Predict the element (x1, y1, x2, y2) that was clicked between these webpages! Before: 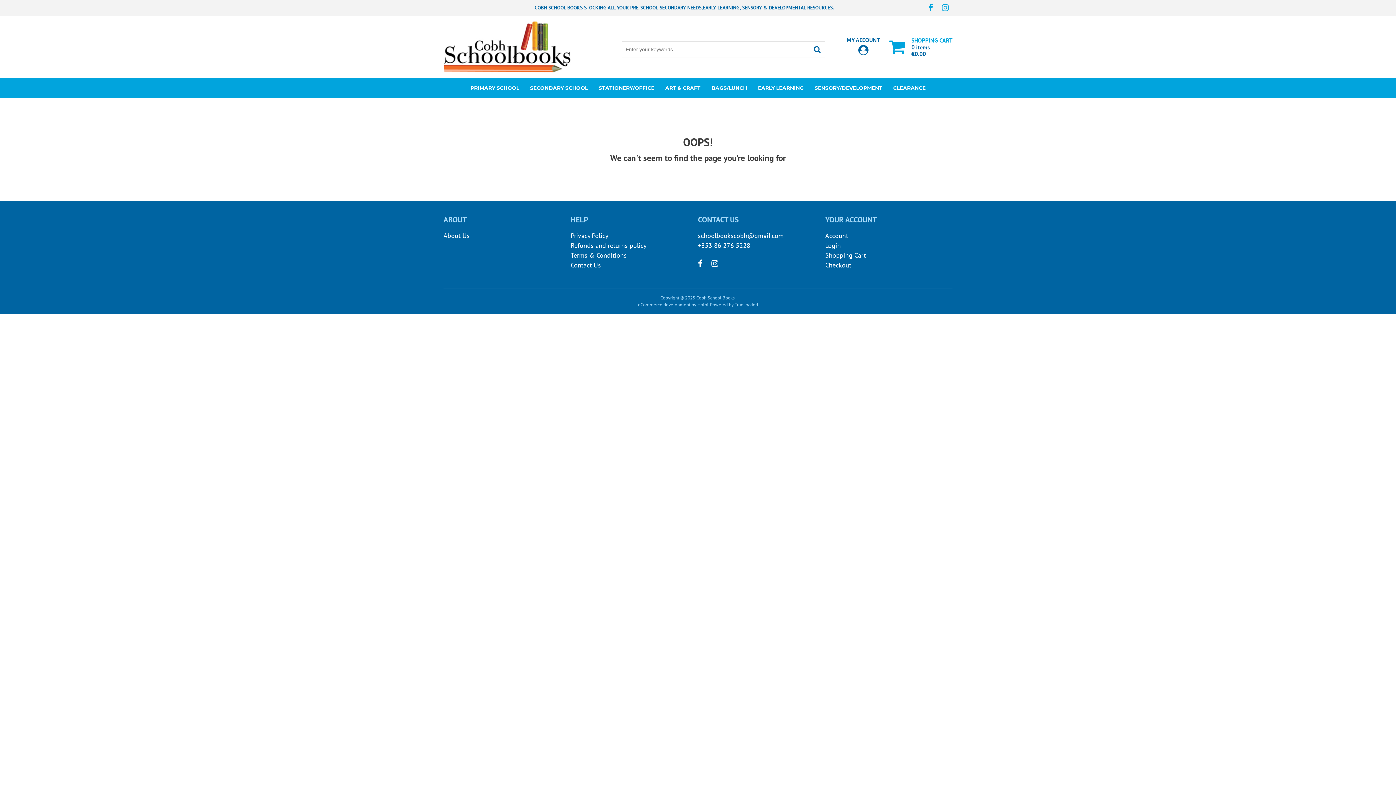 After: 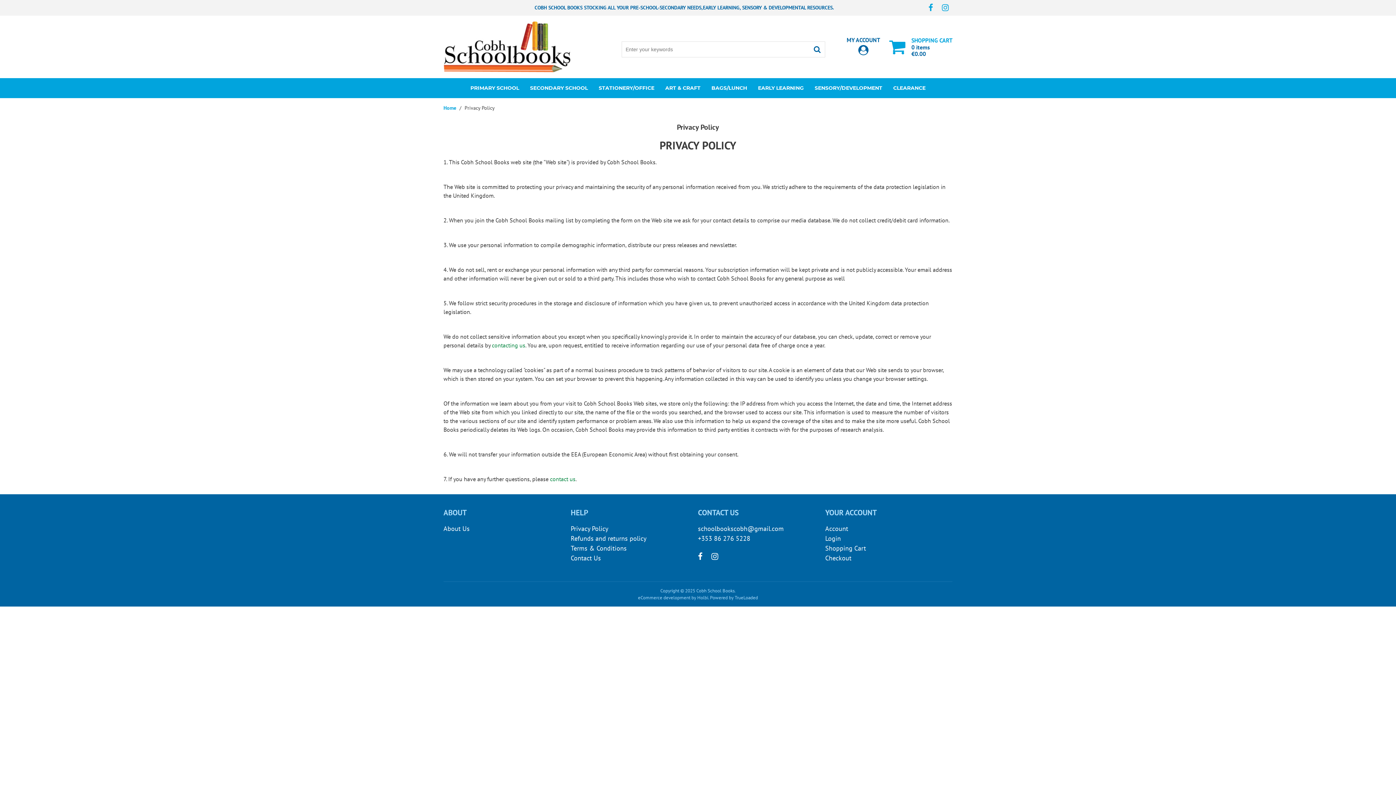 Action: label: Privacy Policy bbox: (570, 231, 608, 240)